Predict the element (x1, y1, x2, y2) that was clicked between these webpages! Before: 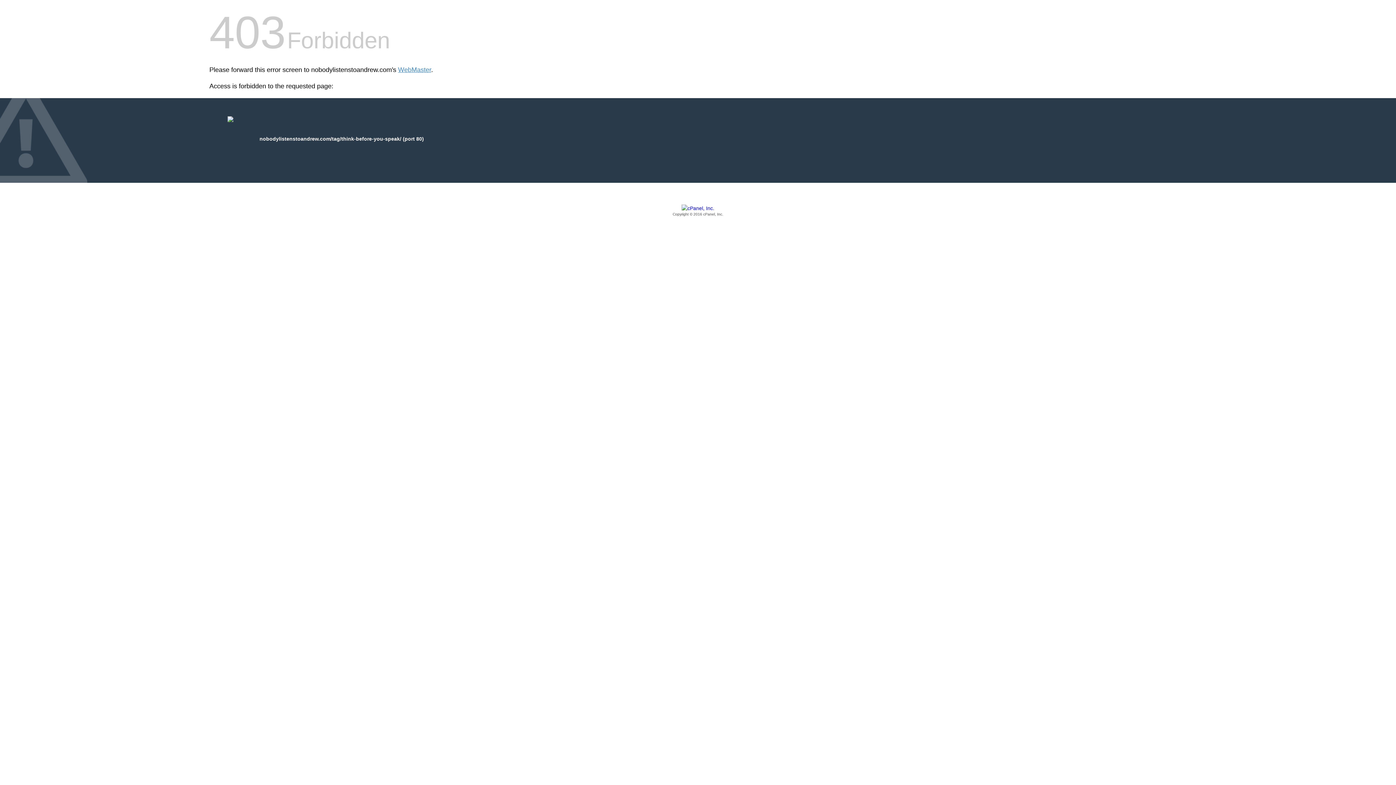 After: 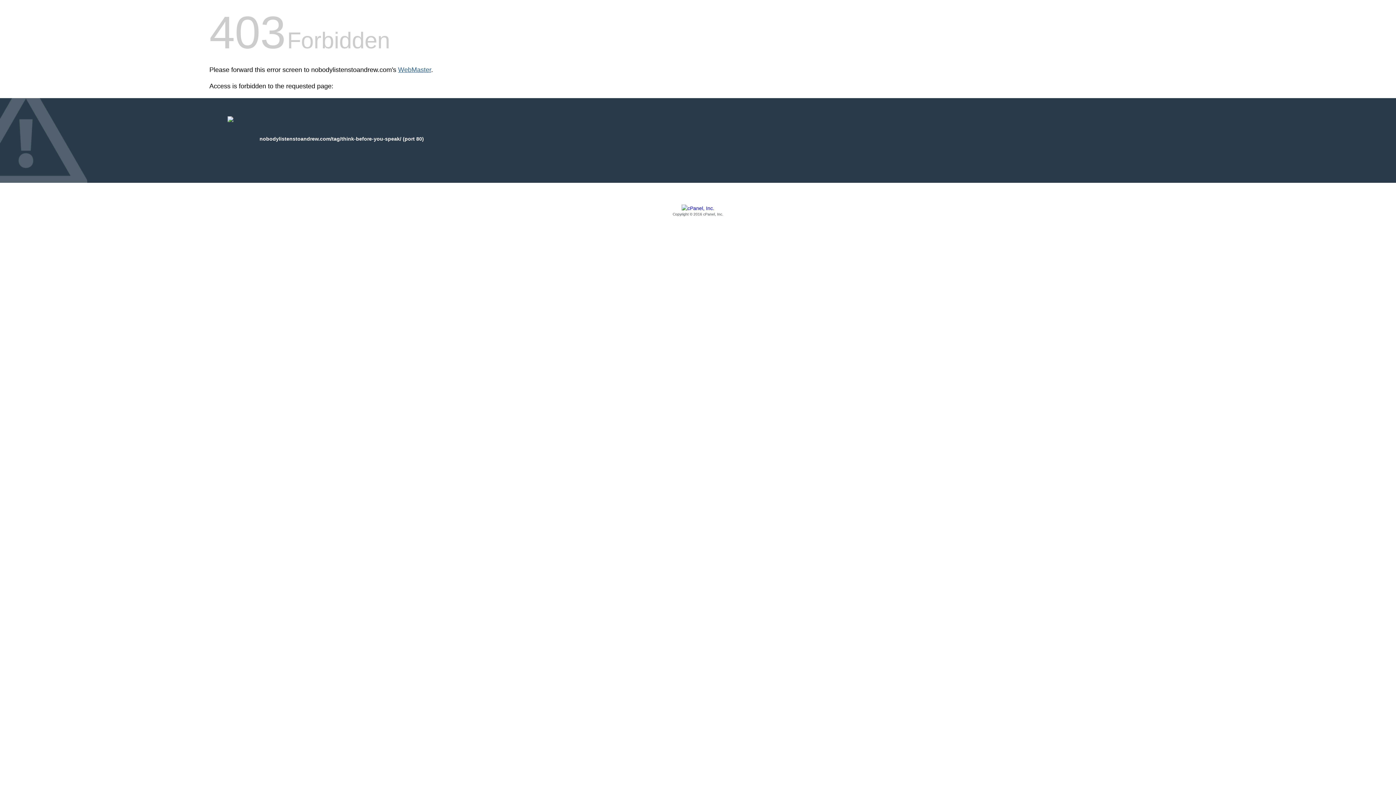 Action: bbox: (398, 66, 431, 73) label: WebMaster